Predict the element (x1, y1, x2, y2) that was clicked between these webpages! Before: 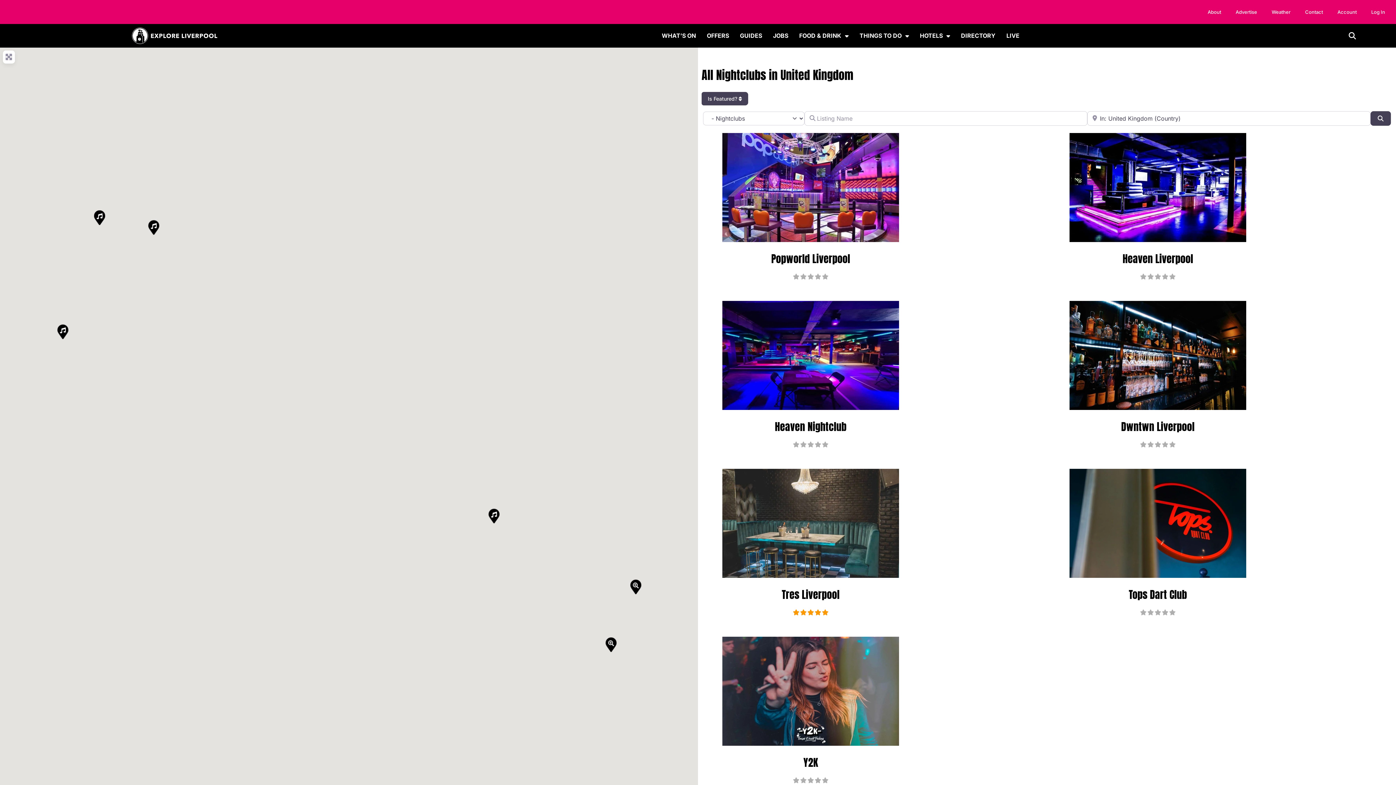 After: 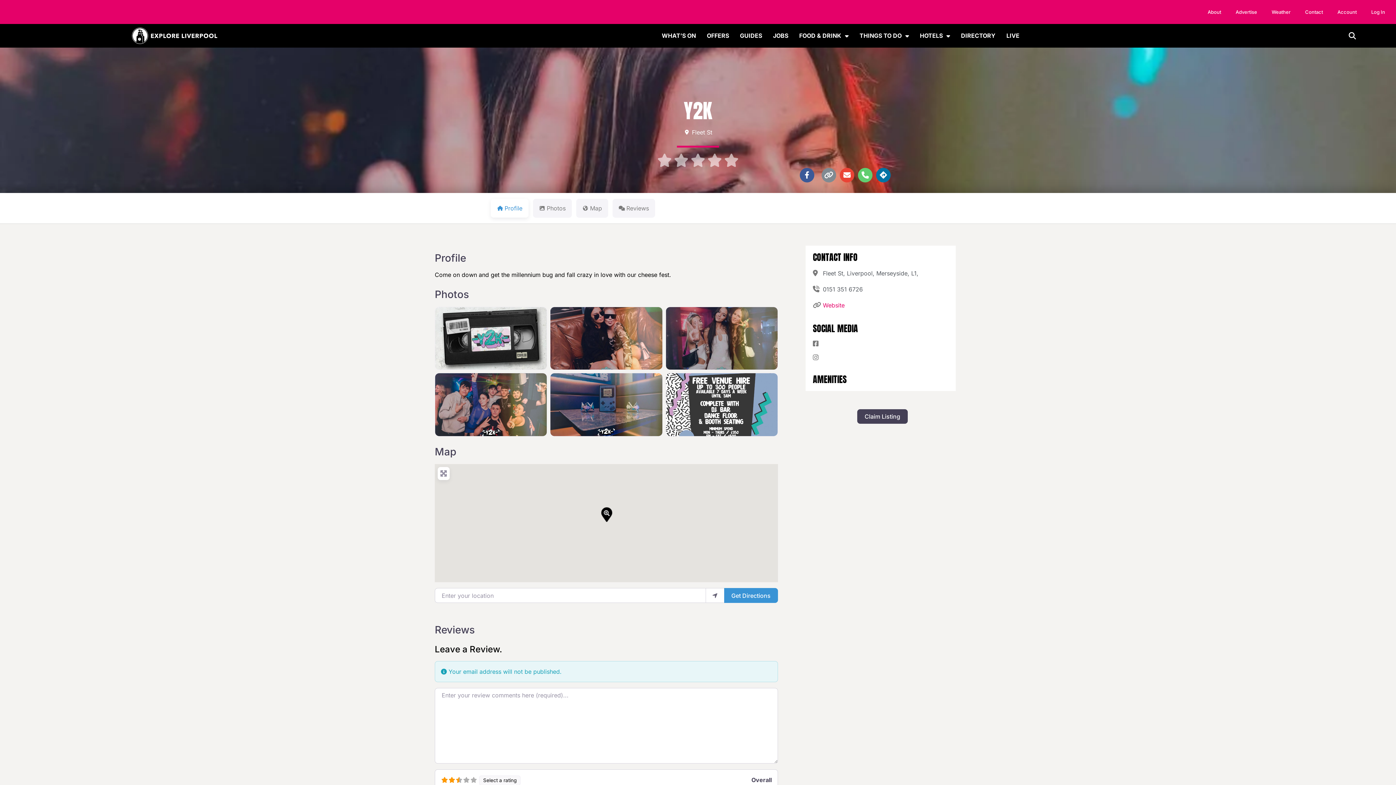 Action: label: Y2K bbox: (705, 757, 916, 769)